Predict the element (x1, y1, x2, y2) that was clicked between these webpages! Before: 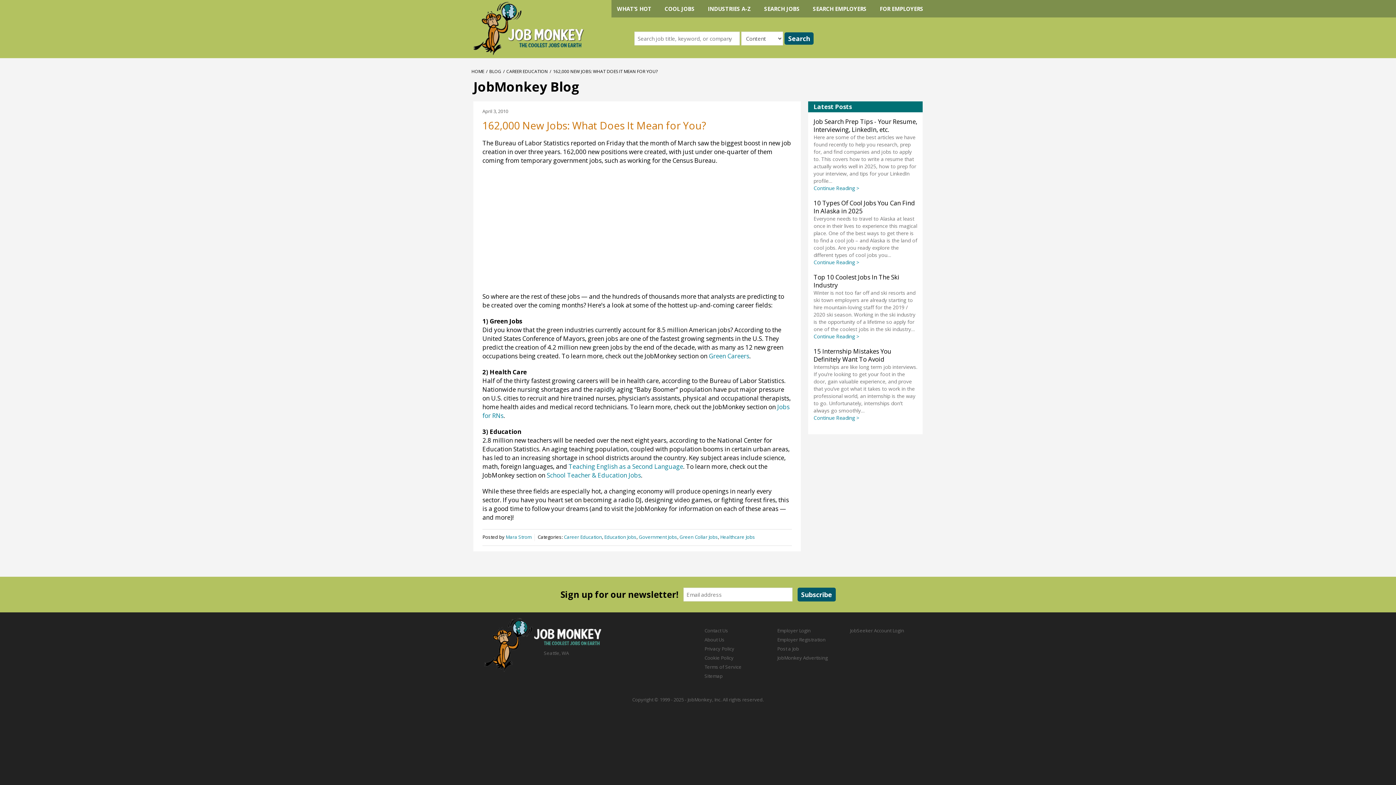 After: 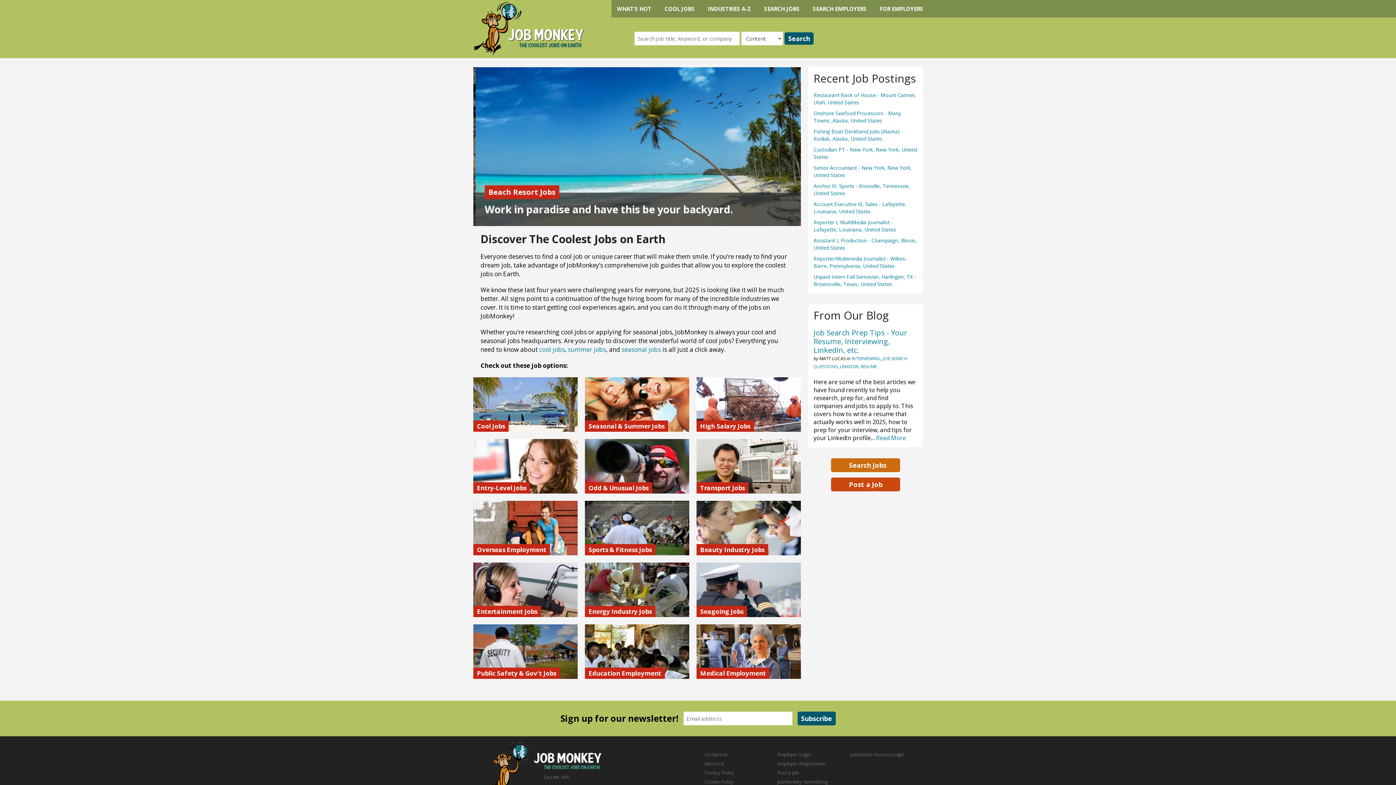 Action: bbox: (471, 68, 484, 74) label: HOME